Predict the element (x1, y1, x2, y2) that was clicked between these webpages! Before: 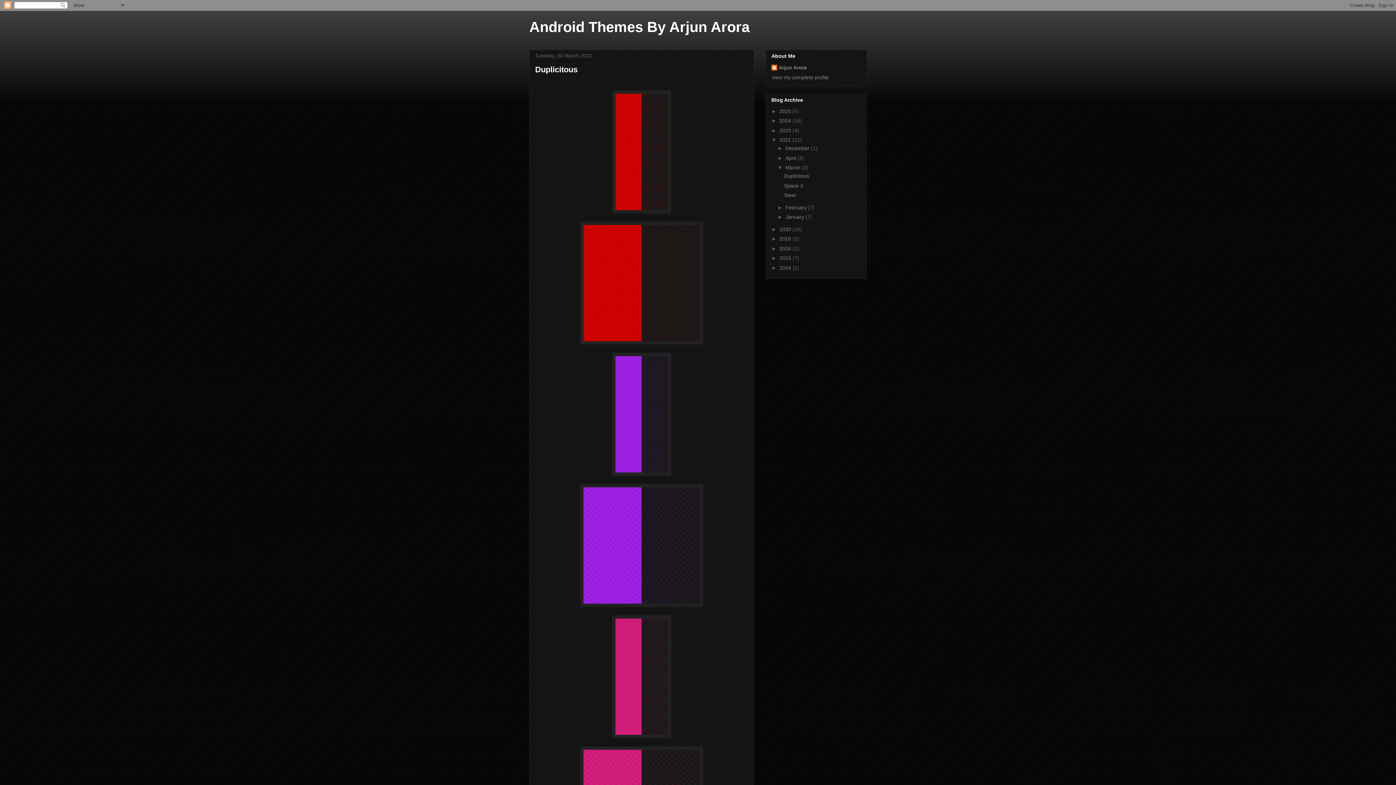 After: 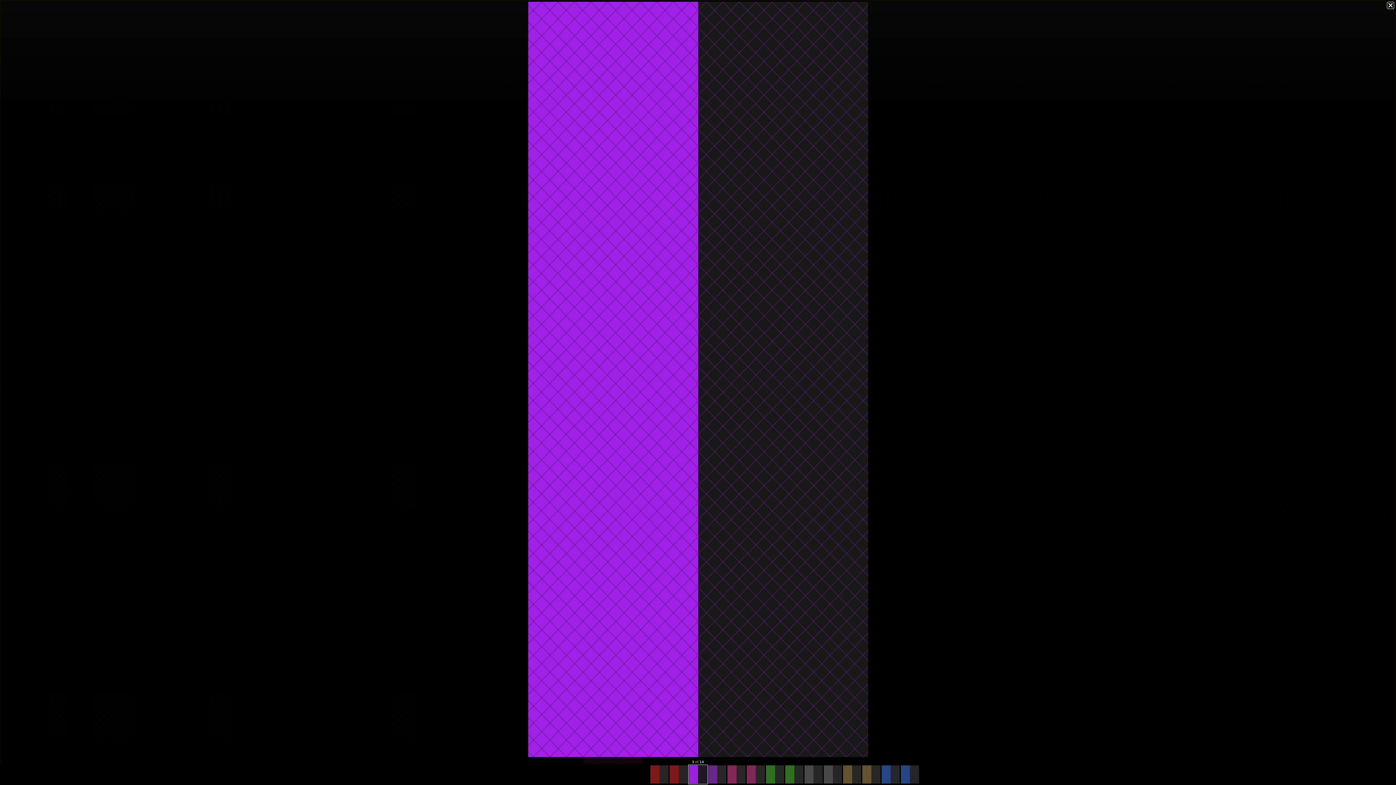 Action: bbox: (612, 471, 671, 477)